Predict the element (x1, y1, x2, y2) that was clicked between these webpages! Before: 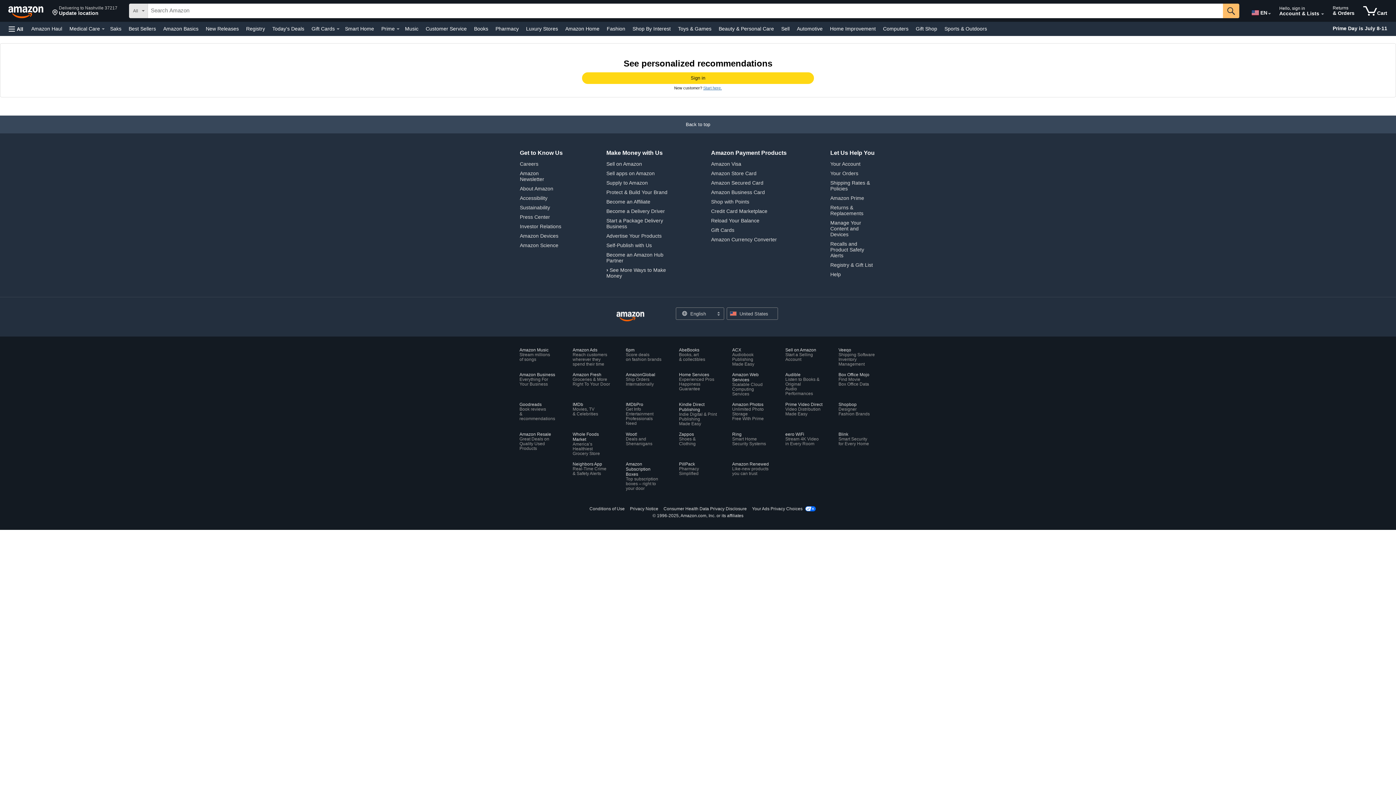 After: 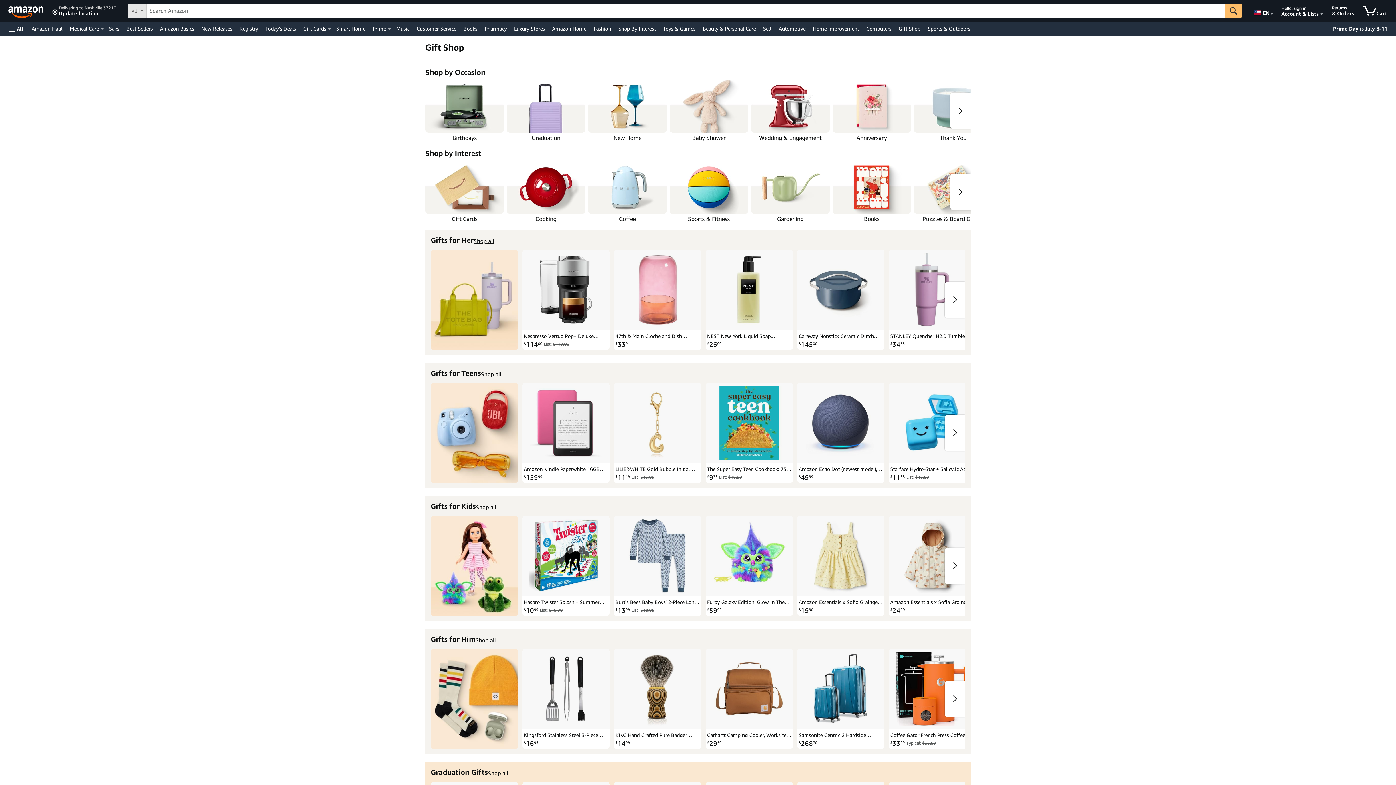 Action: label: Gift Shop bbox: (914, 23, 939, 33)